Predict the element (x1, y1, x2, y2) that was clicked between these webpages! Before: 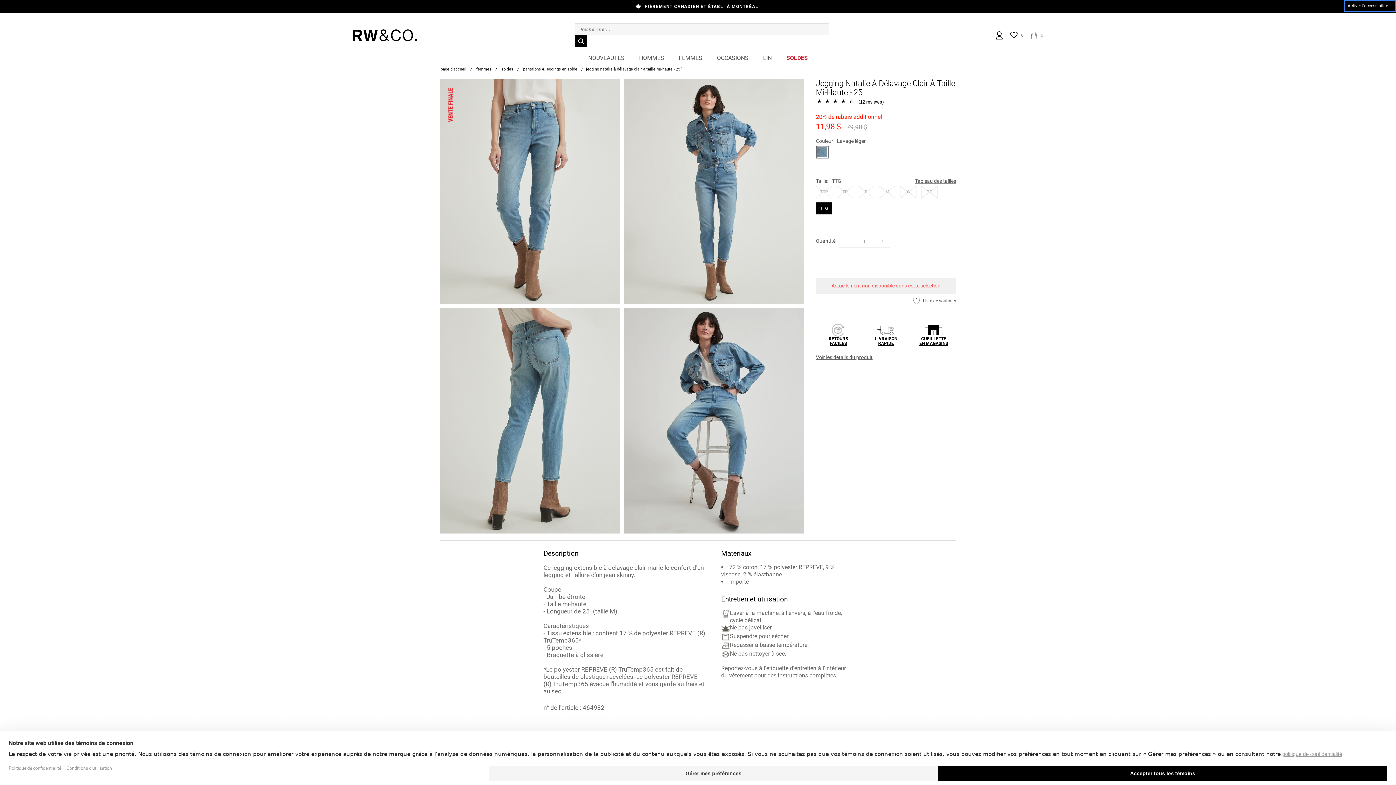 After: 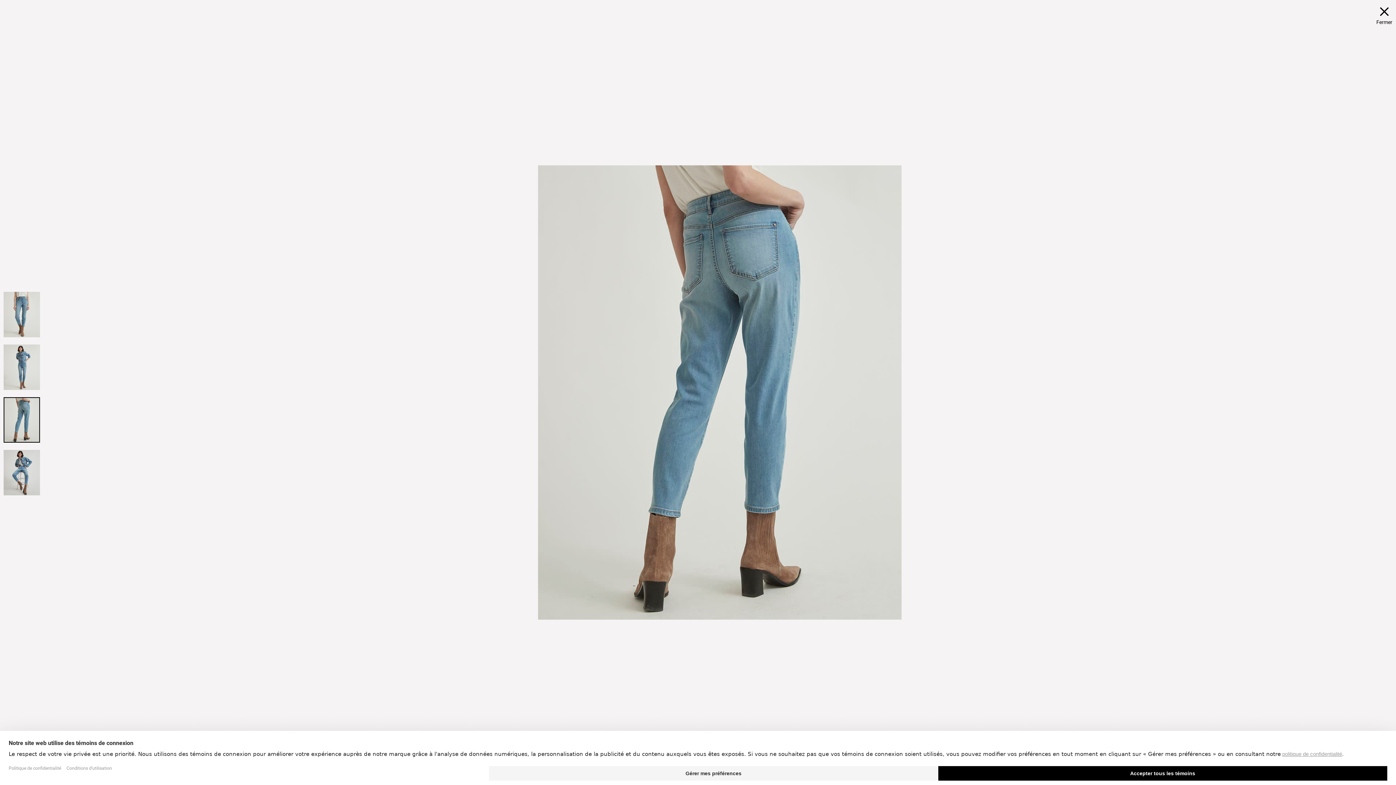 Action: bbox: (440, 307, 620, 312)